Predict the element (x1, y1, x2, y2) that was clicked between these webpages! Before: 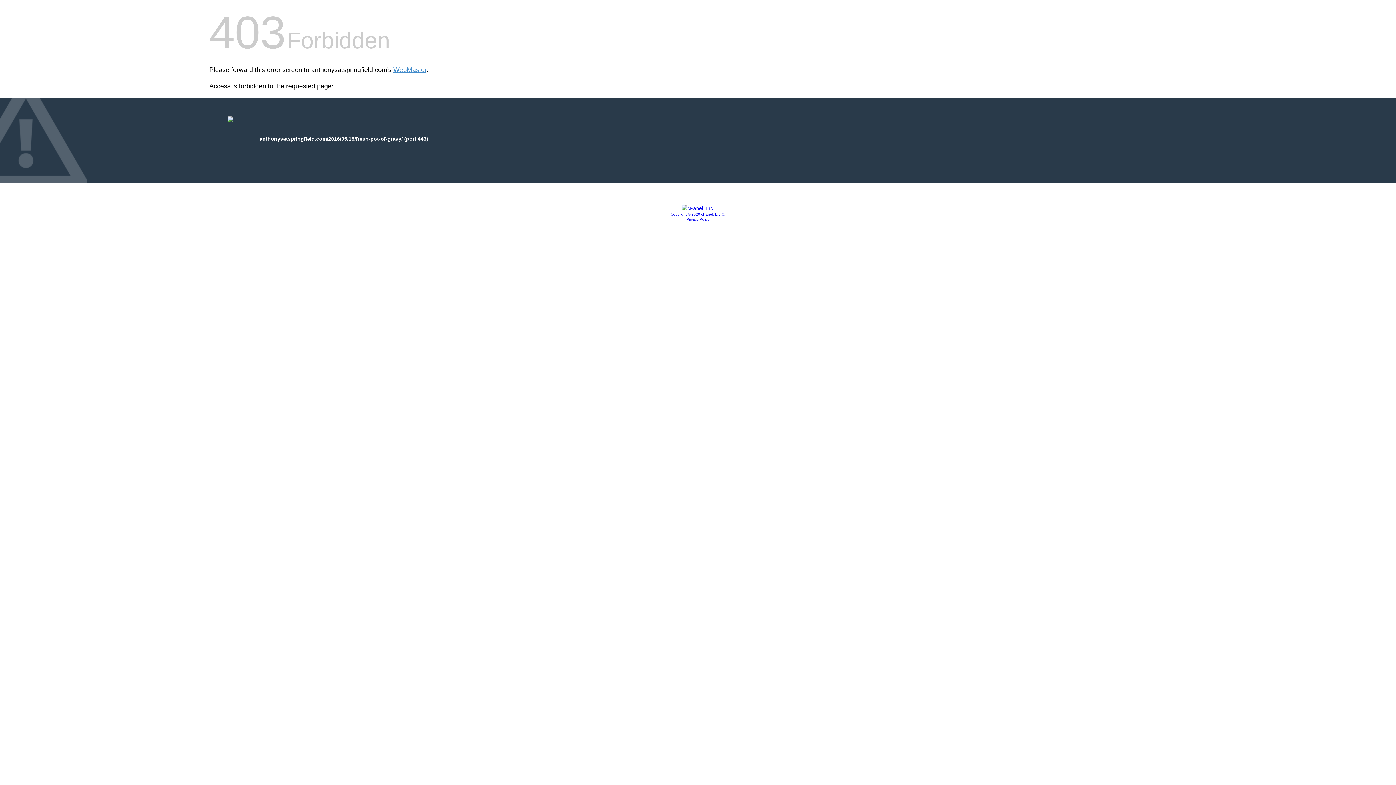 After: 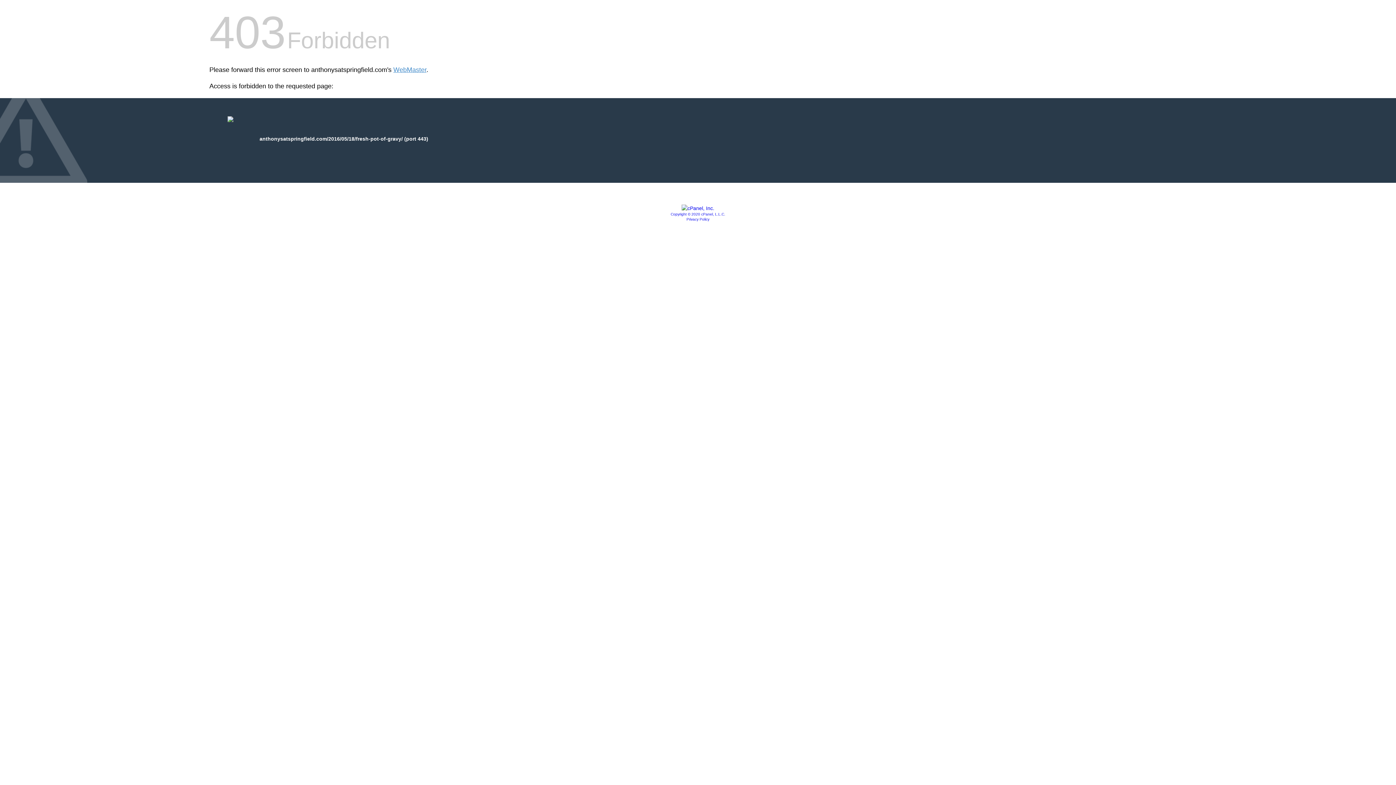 Action: bbox: (670, 212, 725, 216) label: Copyright © 2020 cPanel, L.L.C.